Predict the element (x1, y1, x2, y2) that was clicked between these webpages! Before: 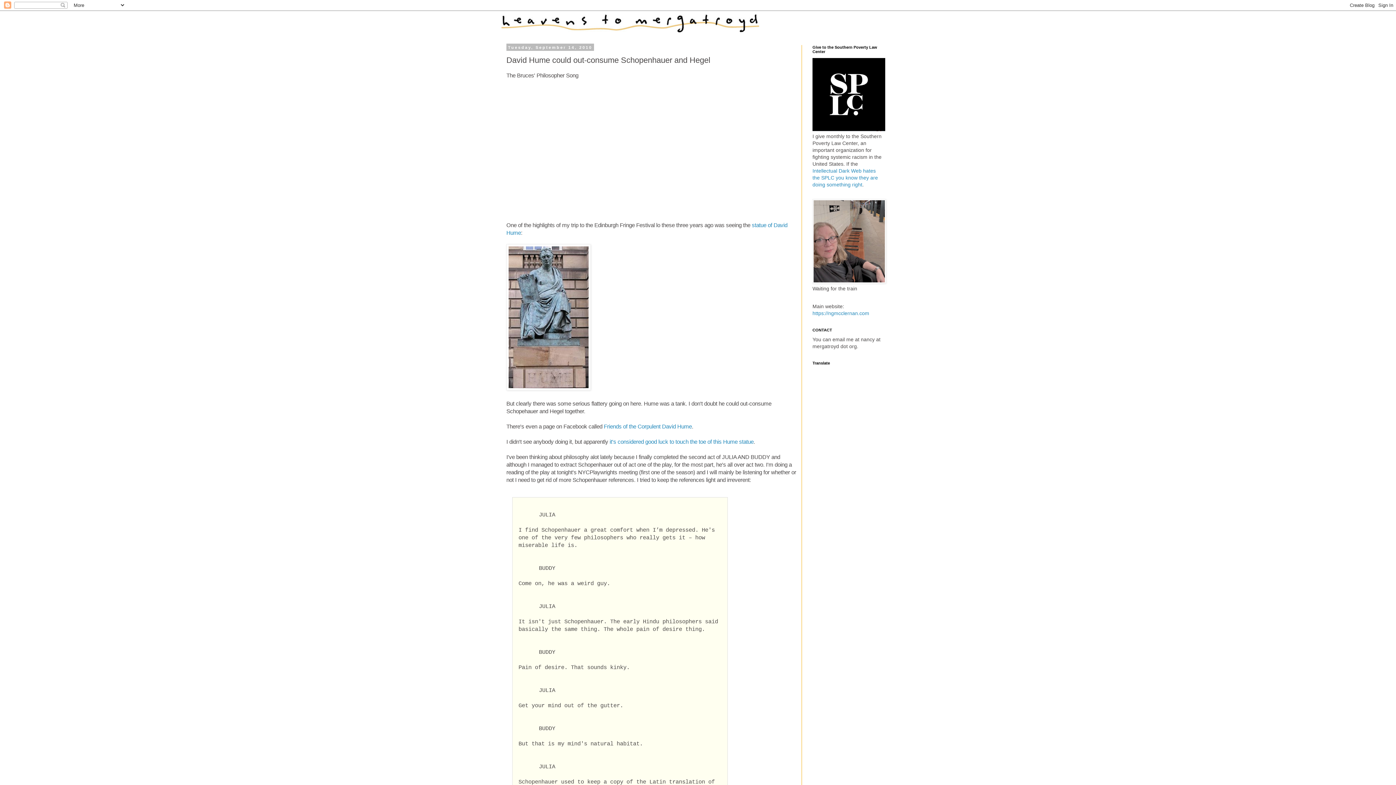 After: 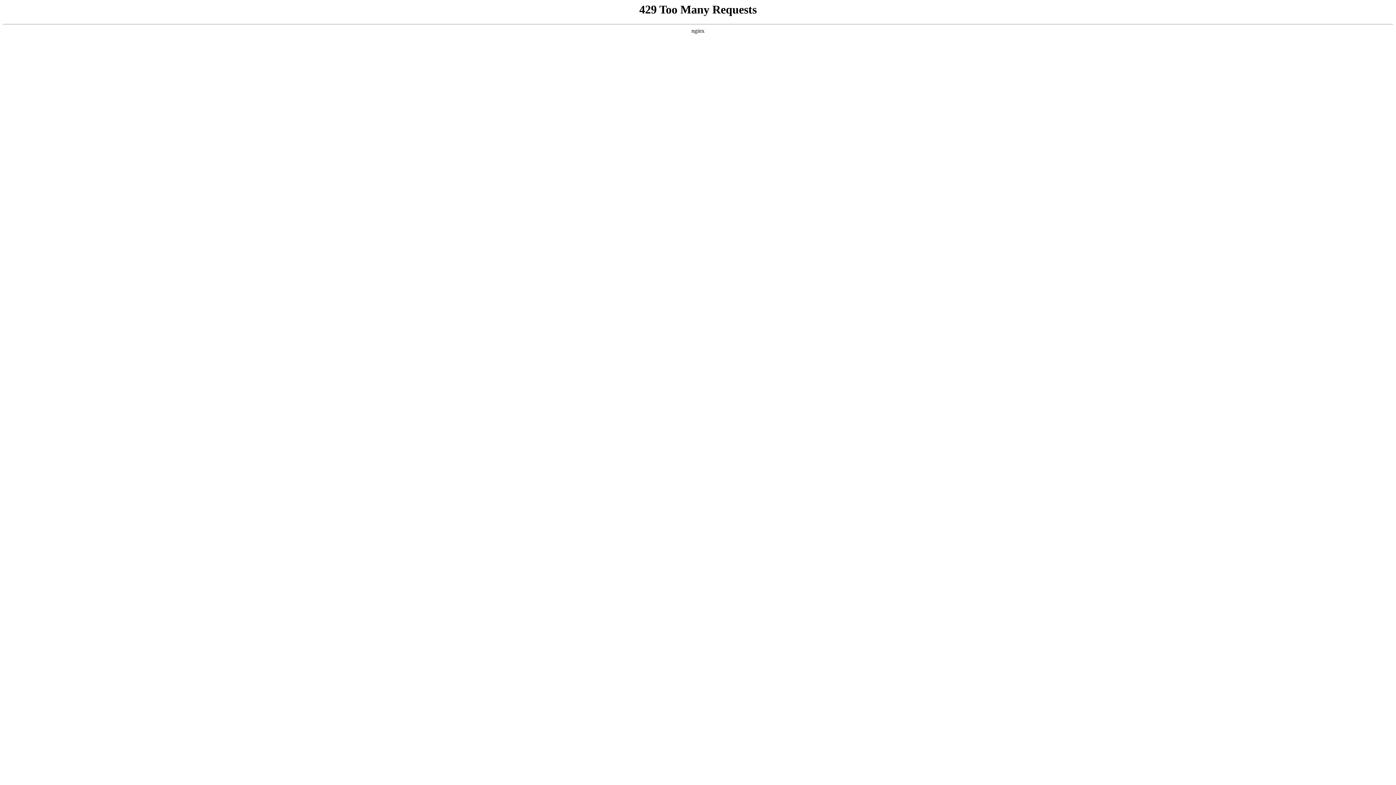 Action: bbox: (812, 126, 885, 132)